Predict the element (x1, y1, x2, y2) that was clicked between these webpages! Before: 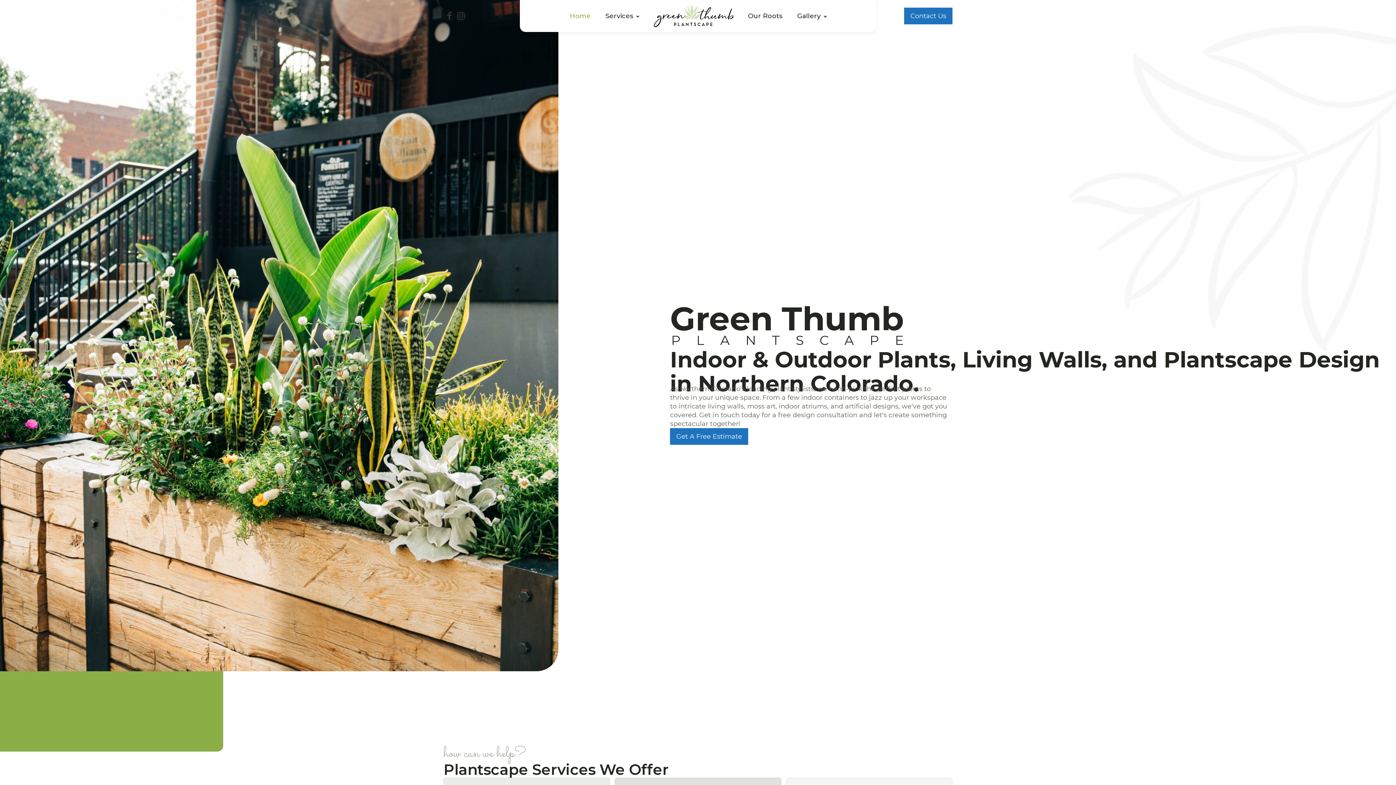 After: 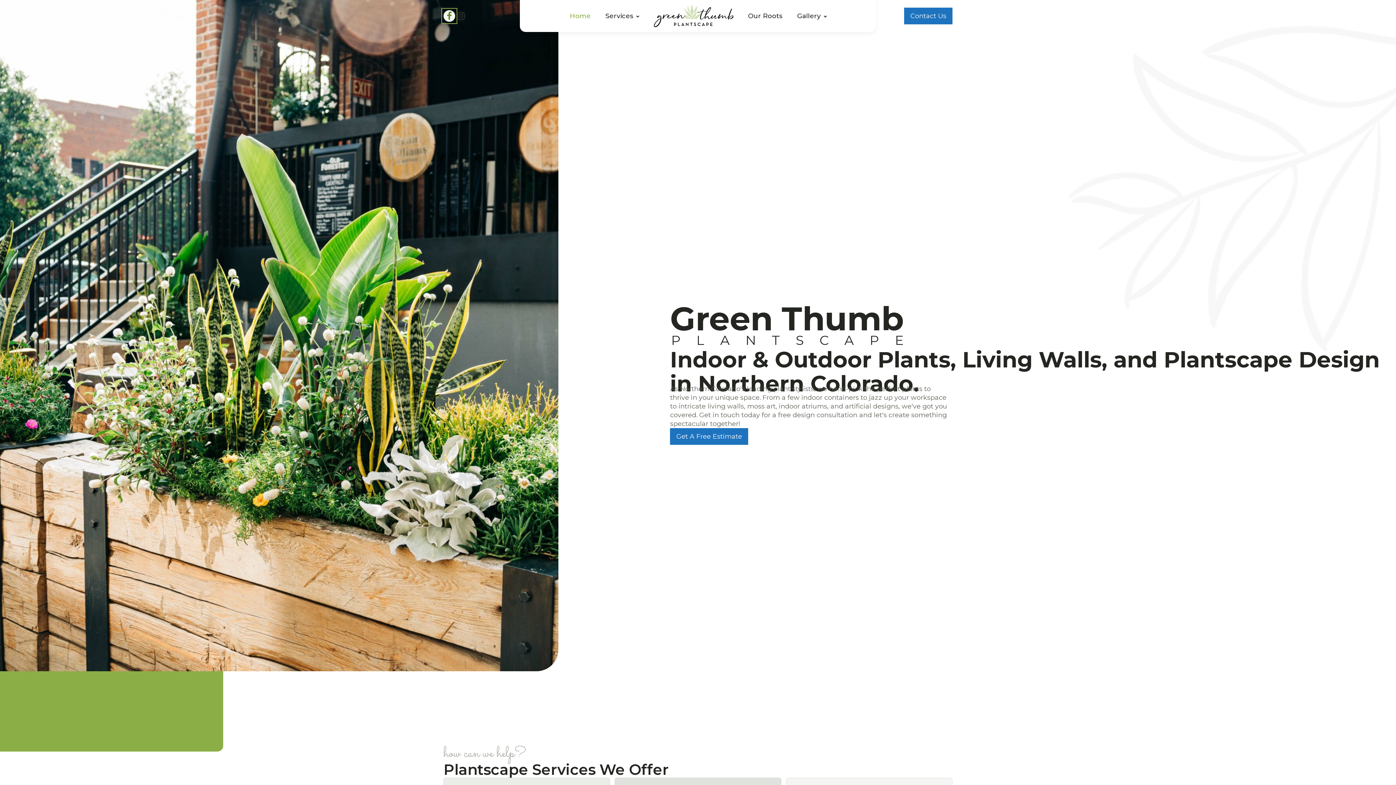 Action: bbox: (443, 10, 455, 21)